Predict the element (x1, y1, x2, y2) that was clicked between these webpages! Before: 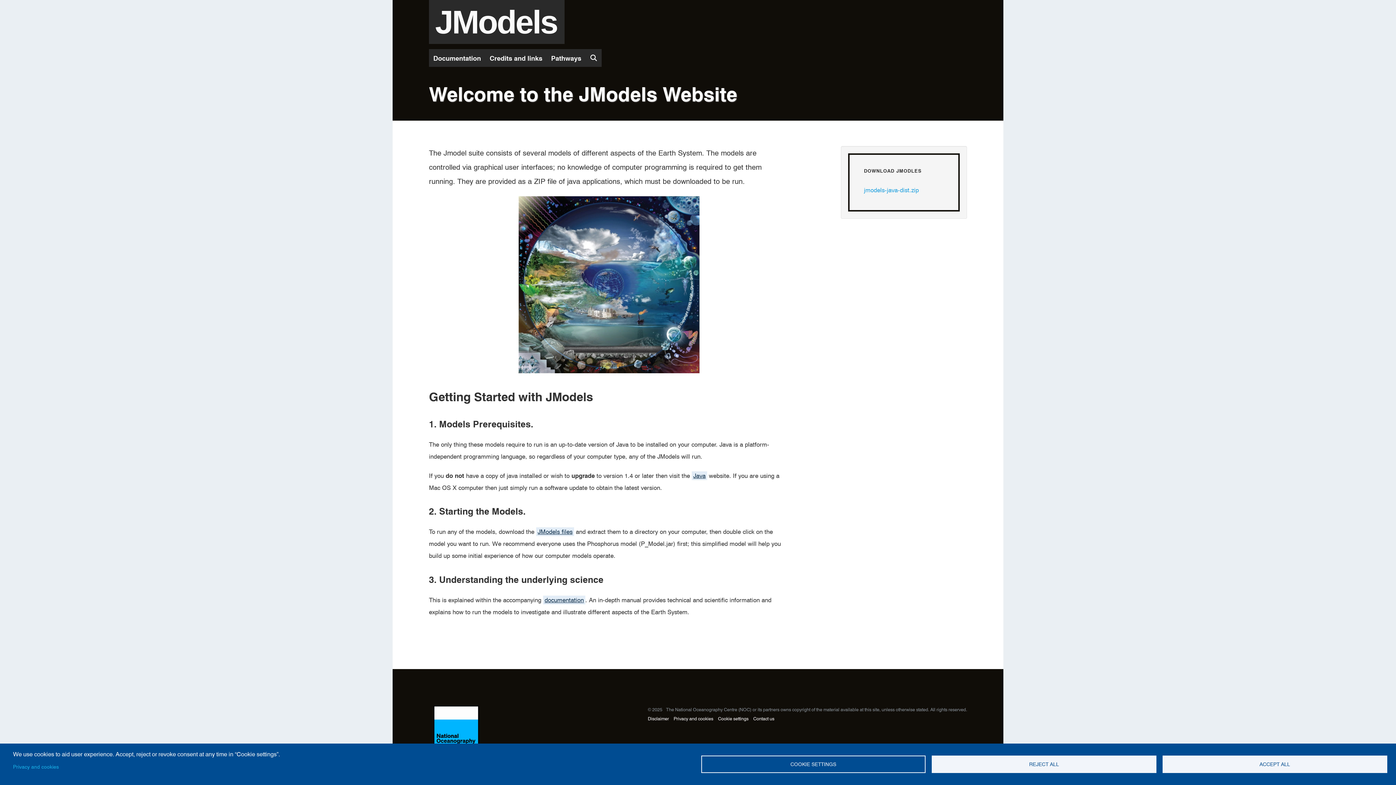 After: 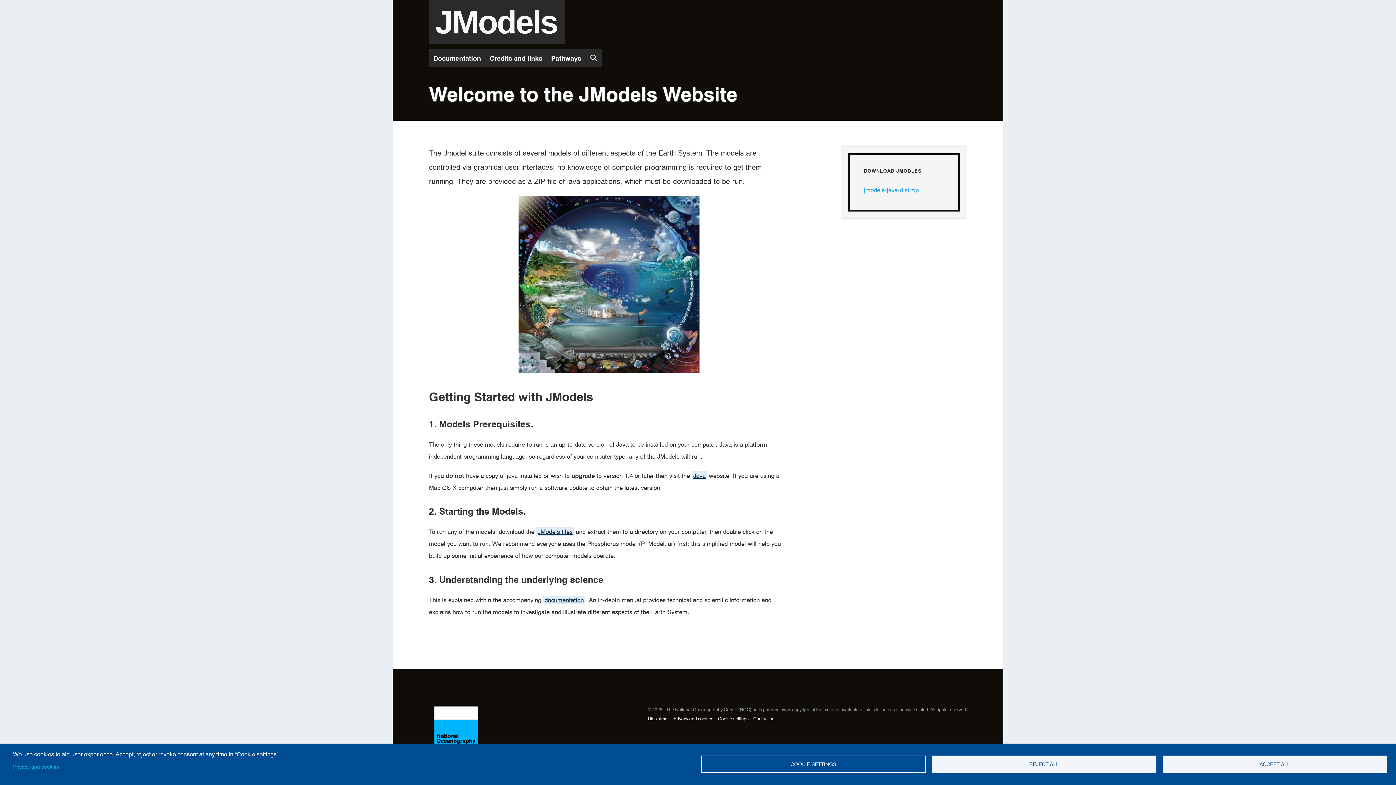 Action: bbox: (673, 716, 713, 721) label: Privacy and cookies